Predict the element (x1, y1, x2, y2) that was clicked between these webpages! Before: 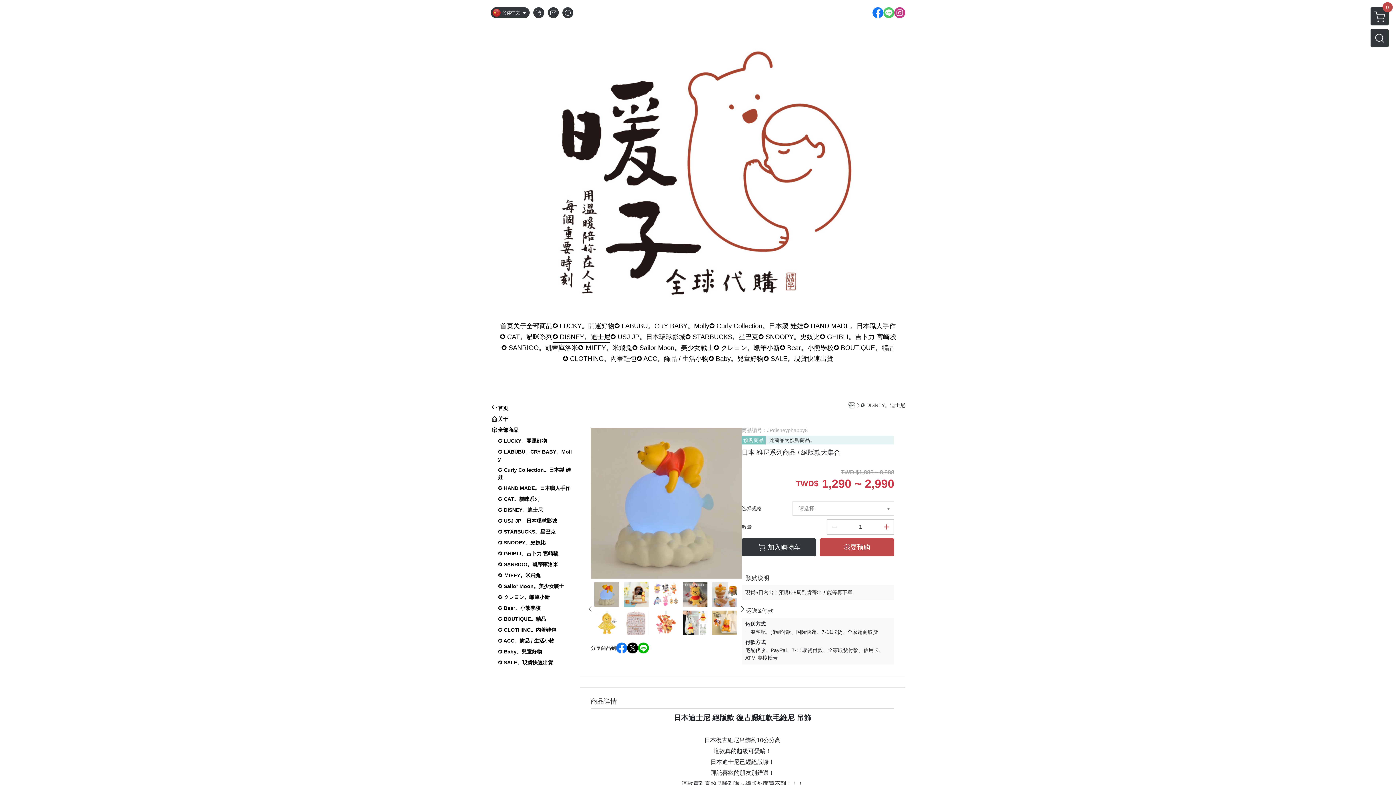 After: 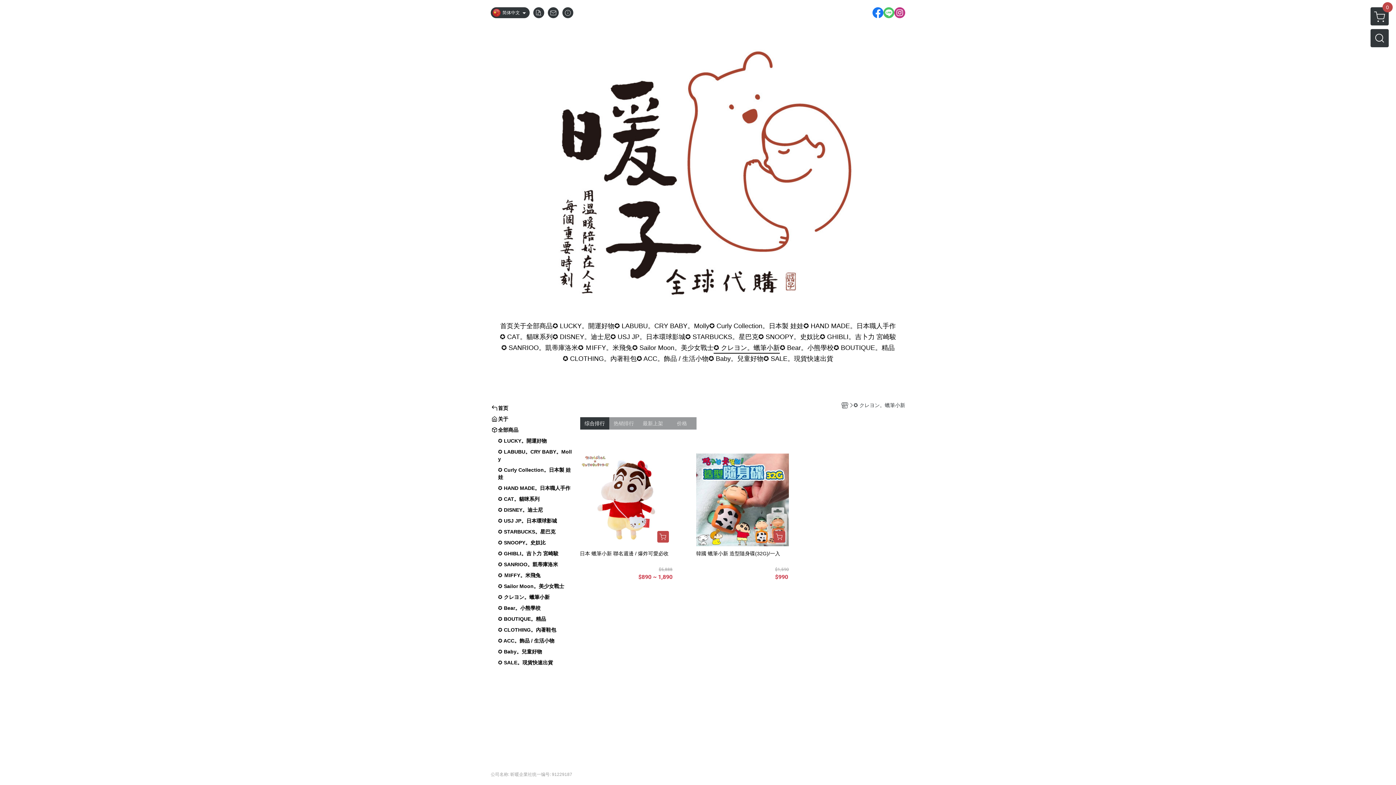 Action: bbox: (713, 342, 780, 353) label: ✪ クレヨン。蠟筆小新